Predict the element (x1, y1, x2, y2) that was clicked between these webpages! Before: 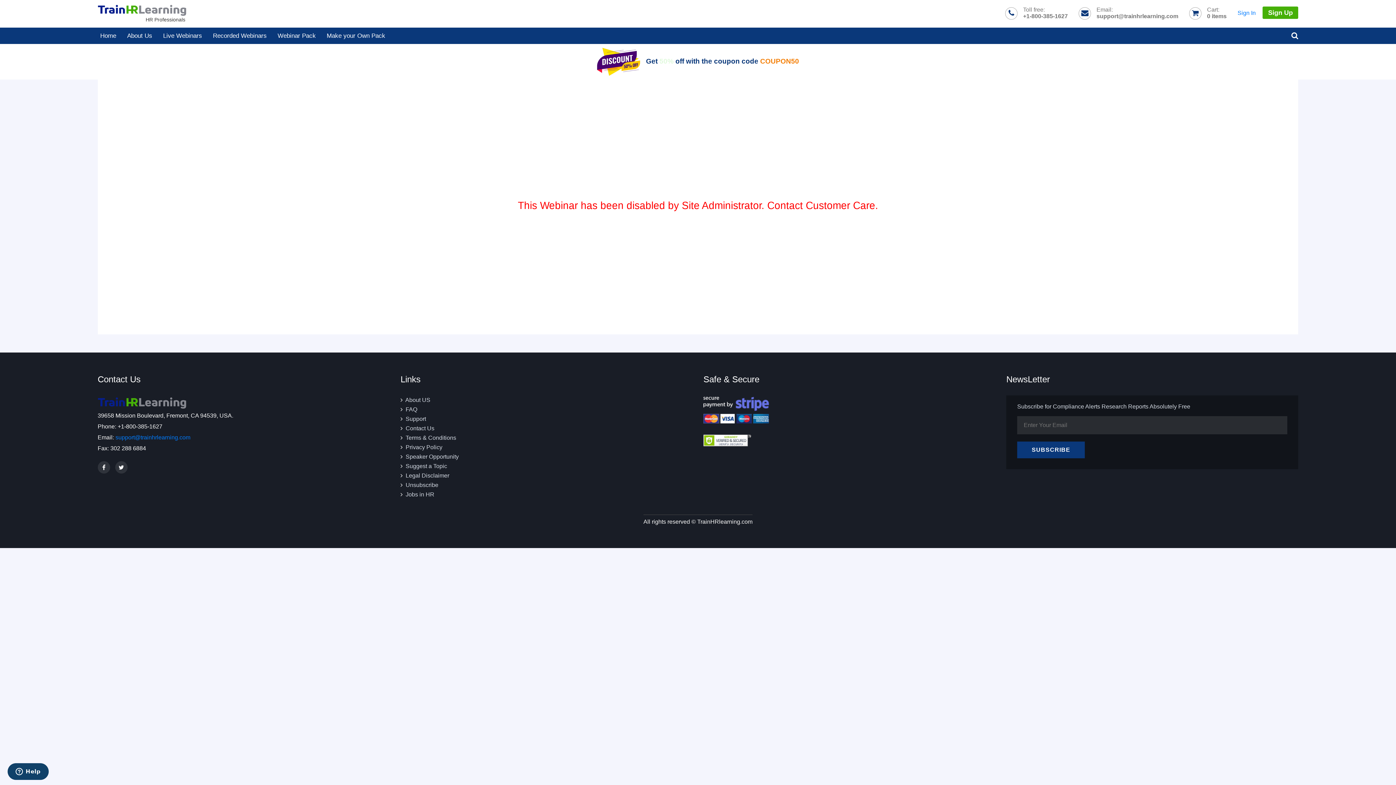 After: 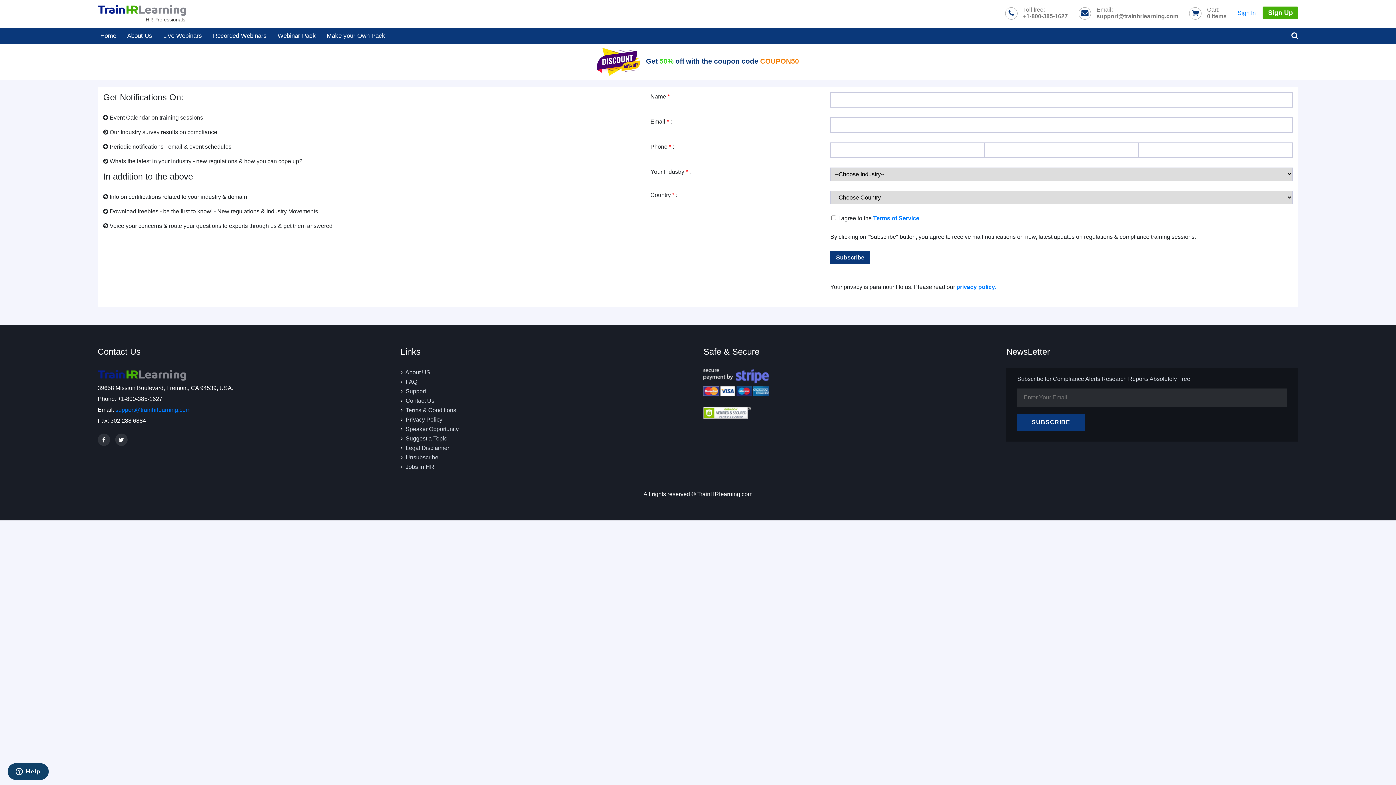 Action: label: SUBSCRIBE bbox: (1017, 441, 1085, 458)